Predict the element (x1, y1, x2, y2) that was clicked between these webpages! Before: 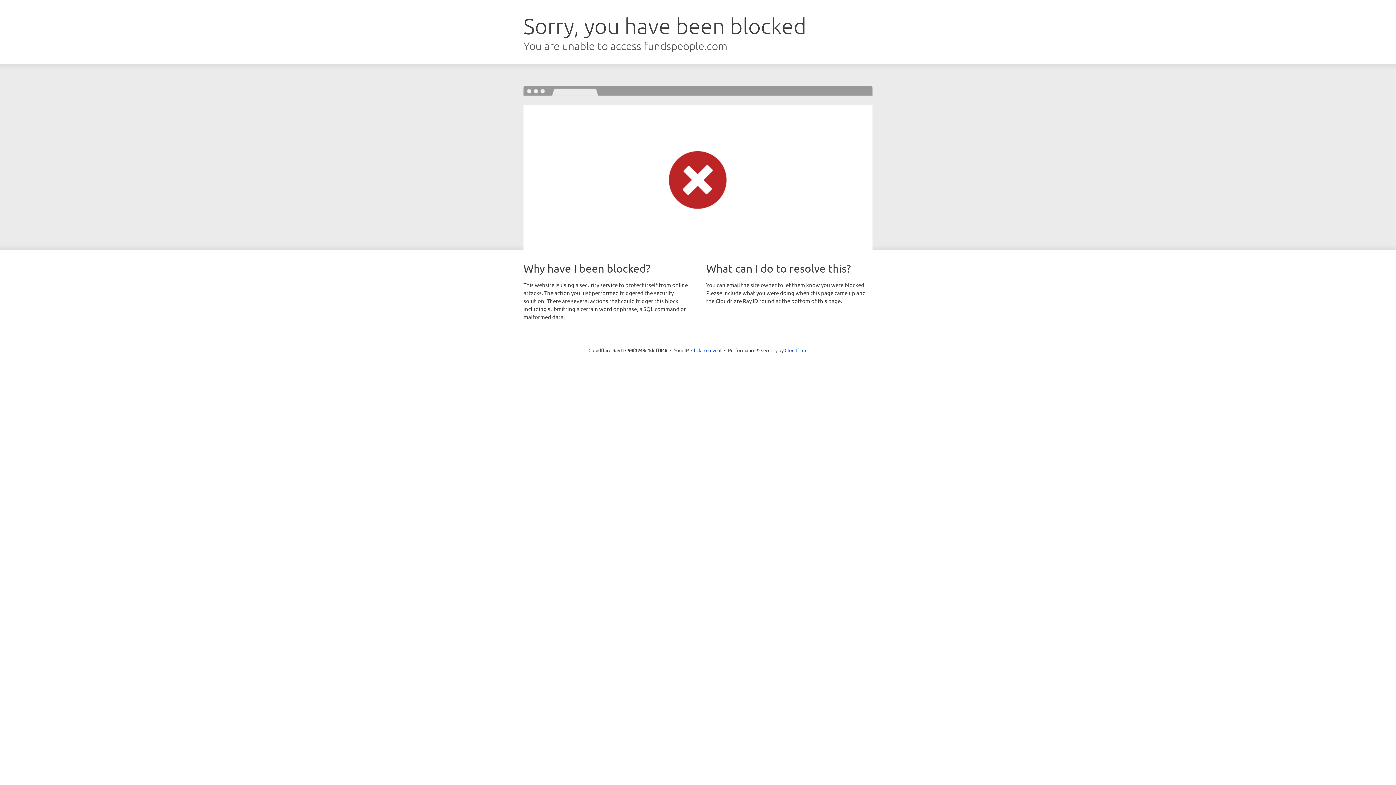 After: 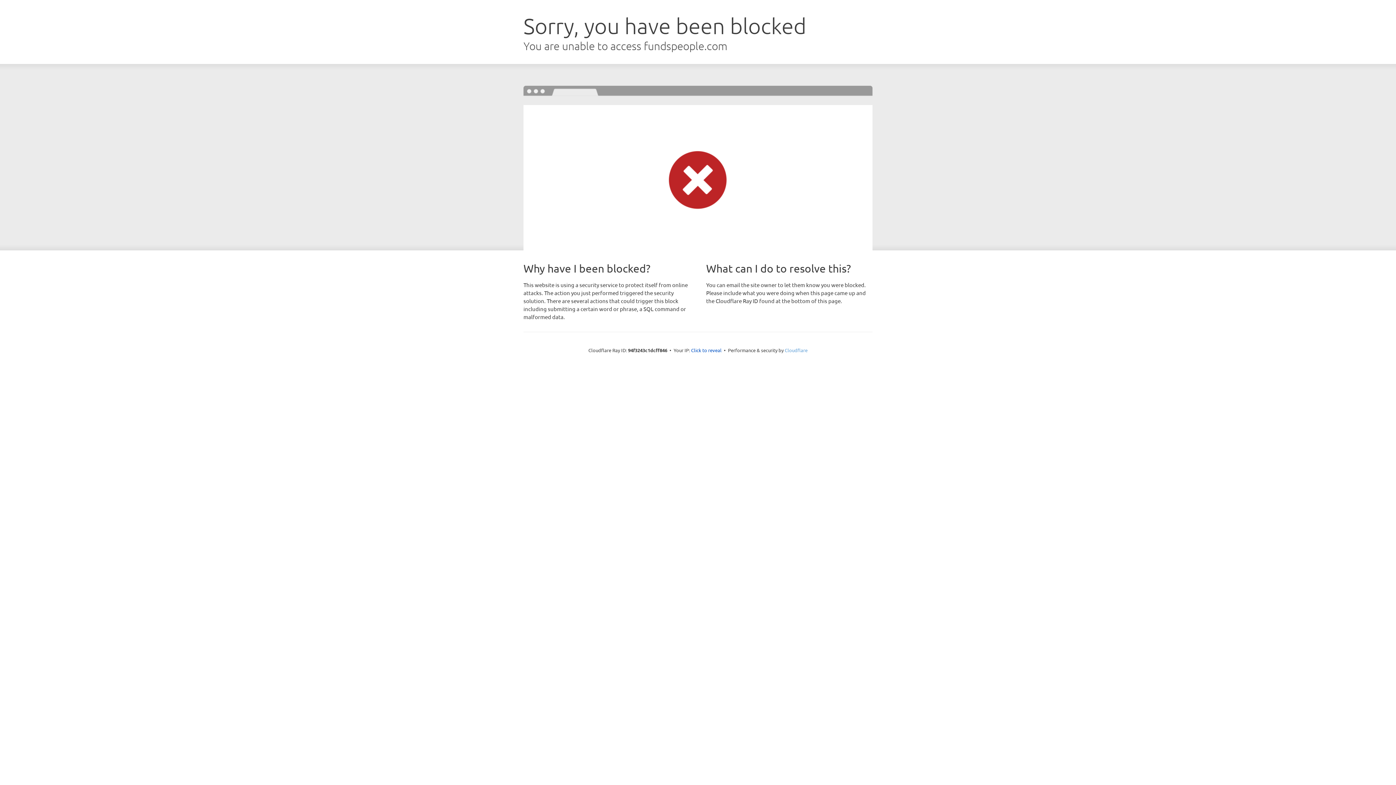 Action: bbox: (784, 347, 807, 353) label: Cloudflare